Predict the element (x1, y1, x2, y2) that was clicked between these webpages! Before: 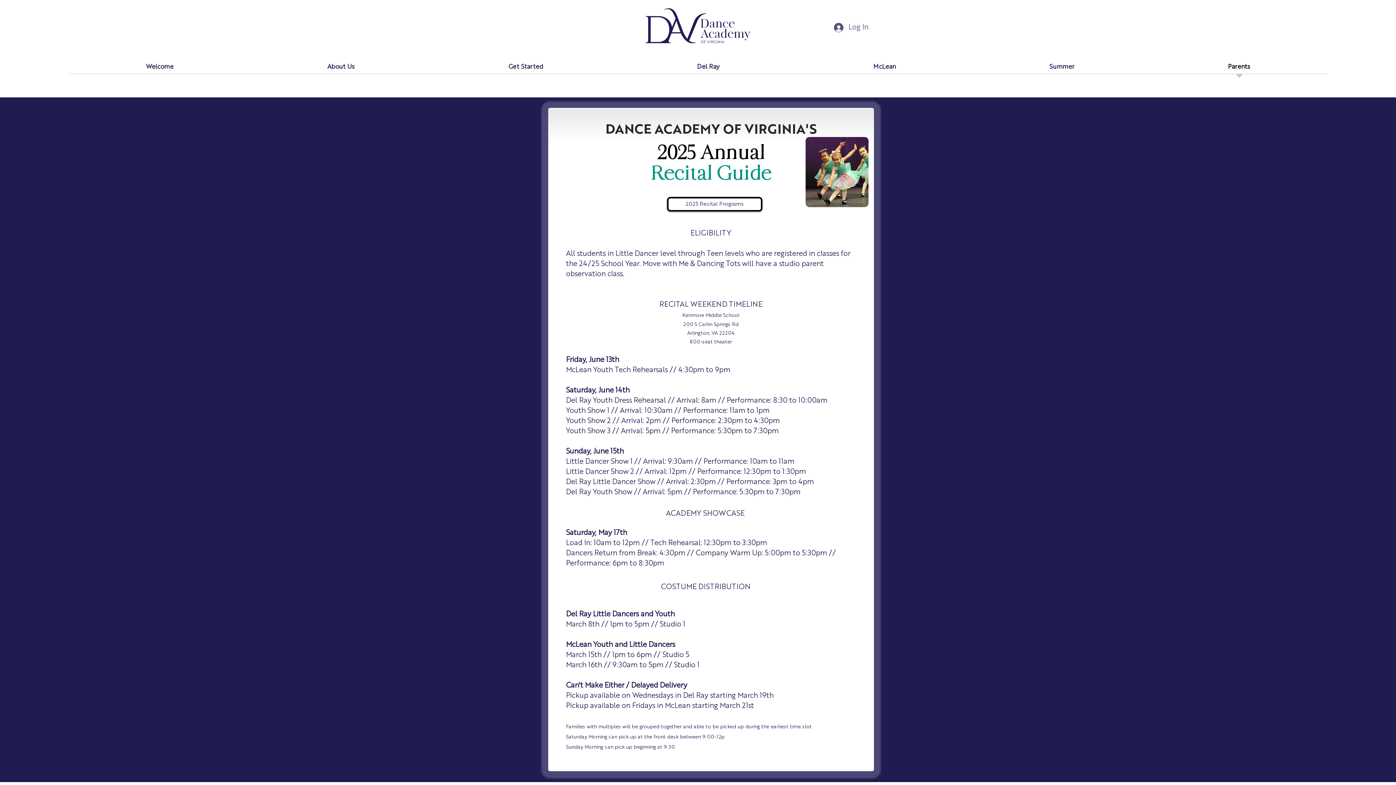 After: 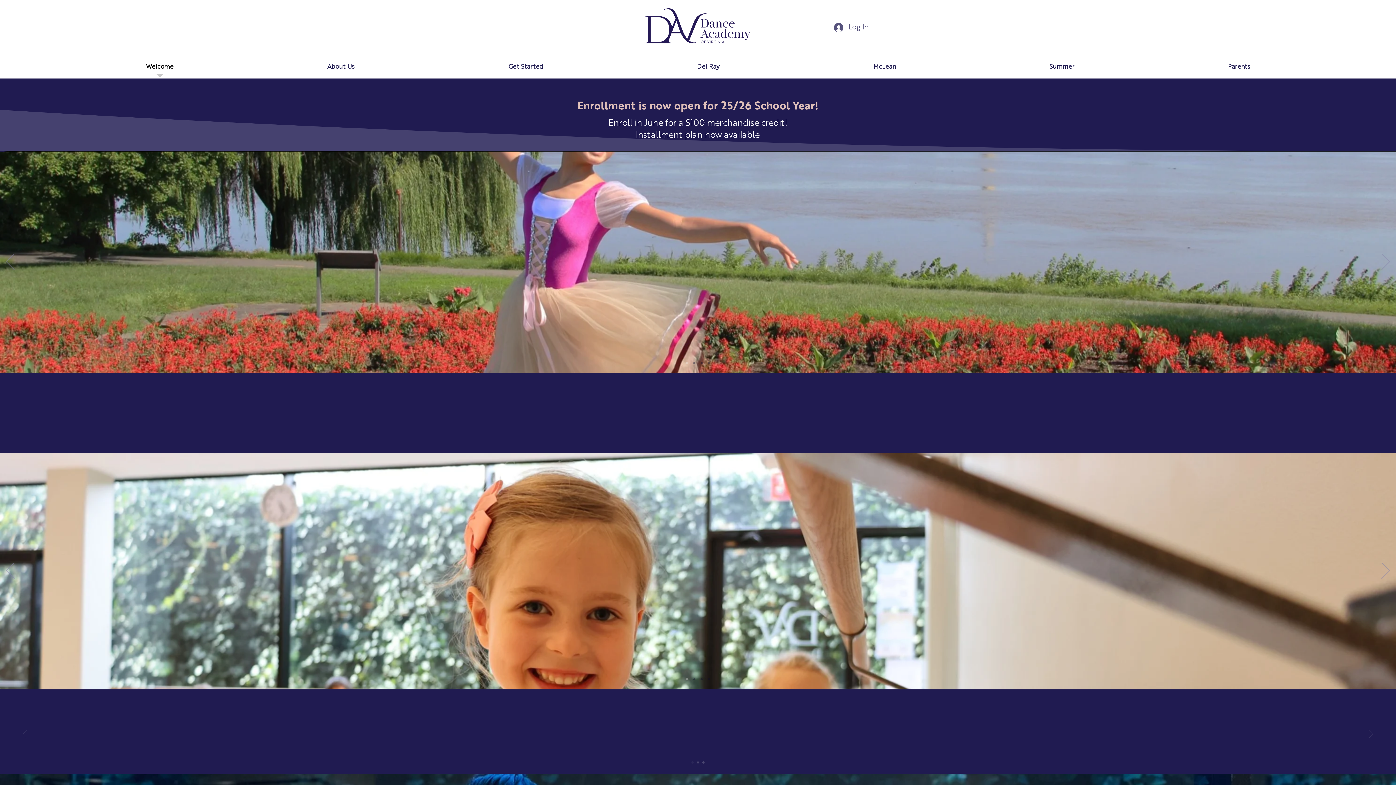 Action: bbox: (637, 0, 758, 51)